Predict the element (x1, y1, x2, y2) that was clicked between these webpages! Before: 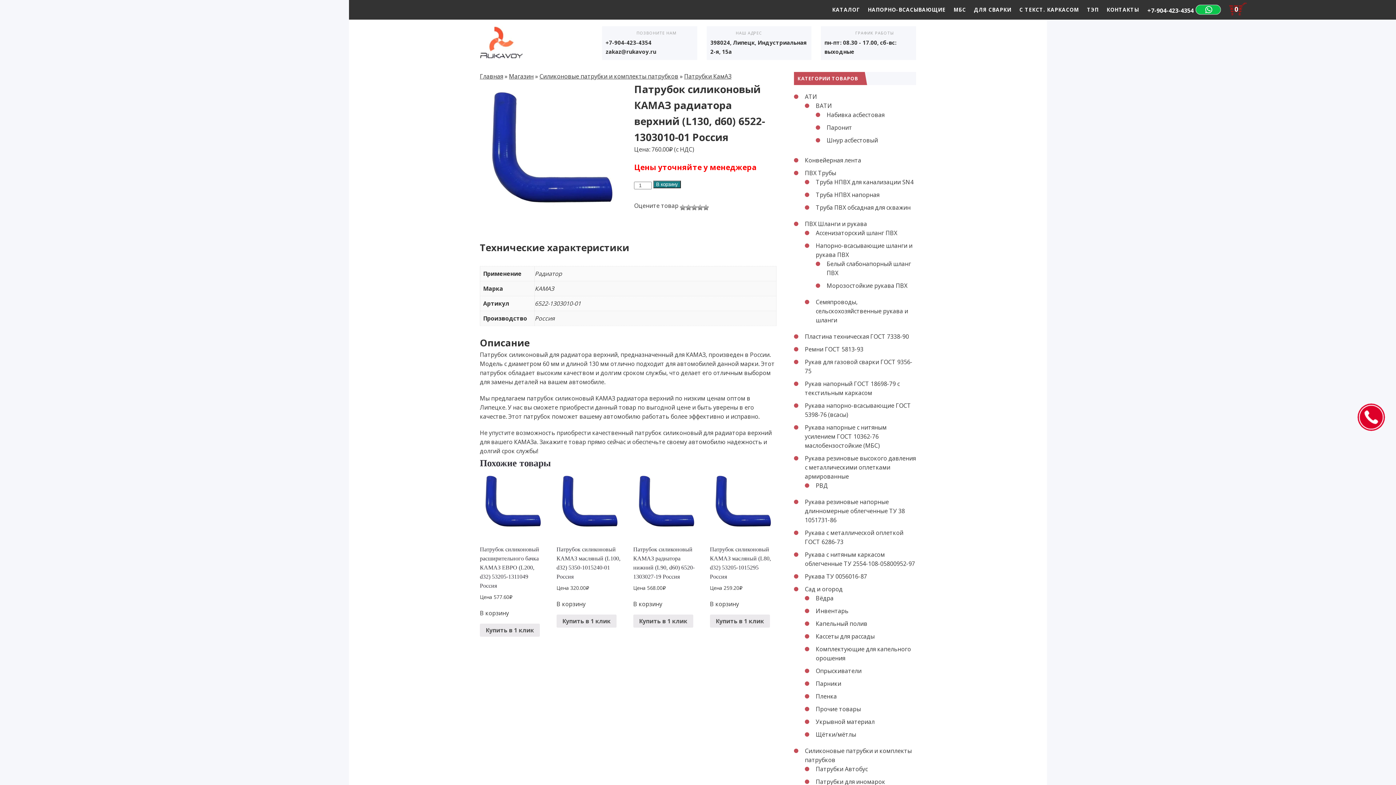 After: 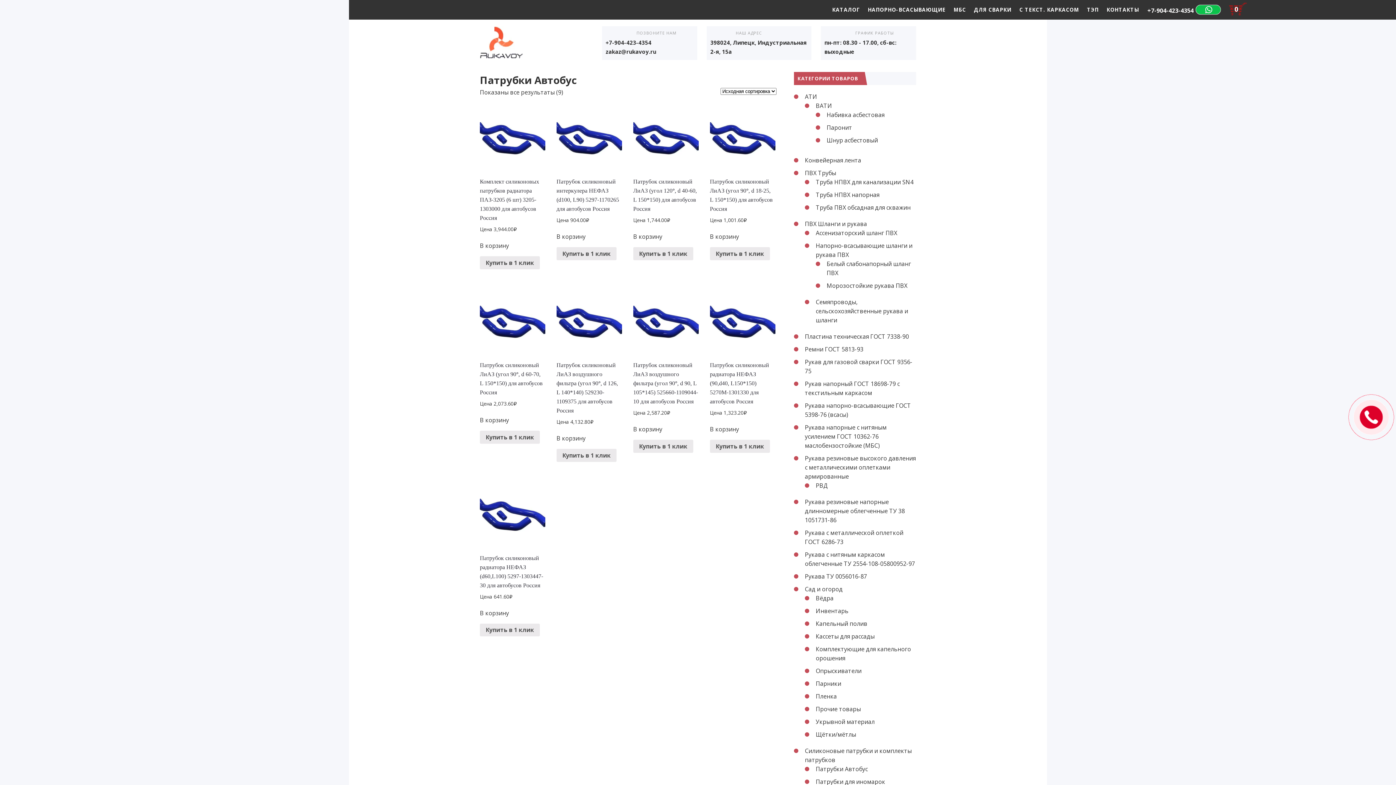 Action: label: Патрубки Автобус bbox: (816, 765, 868, 773)